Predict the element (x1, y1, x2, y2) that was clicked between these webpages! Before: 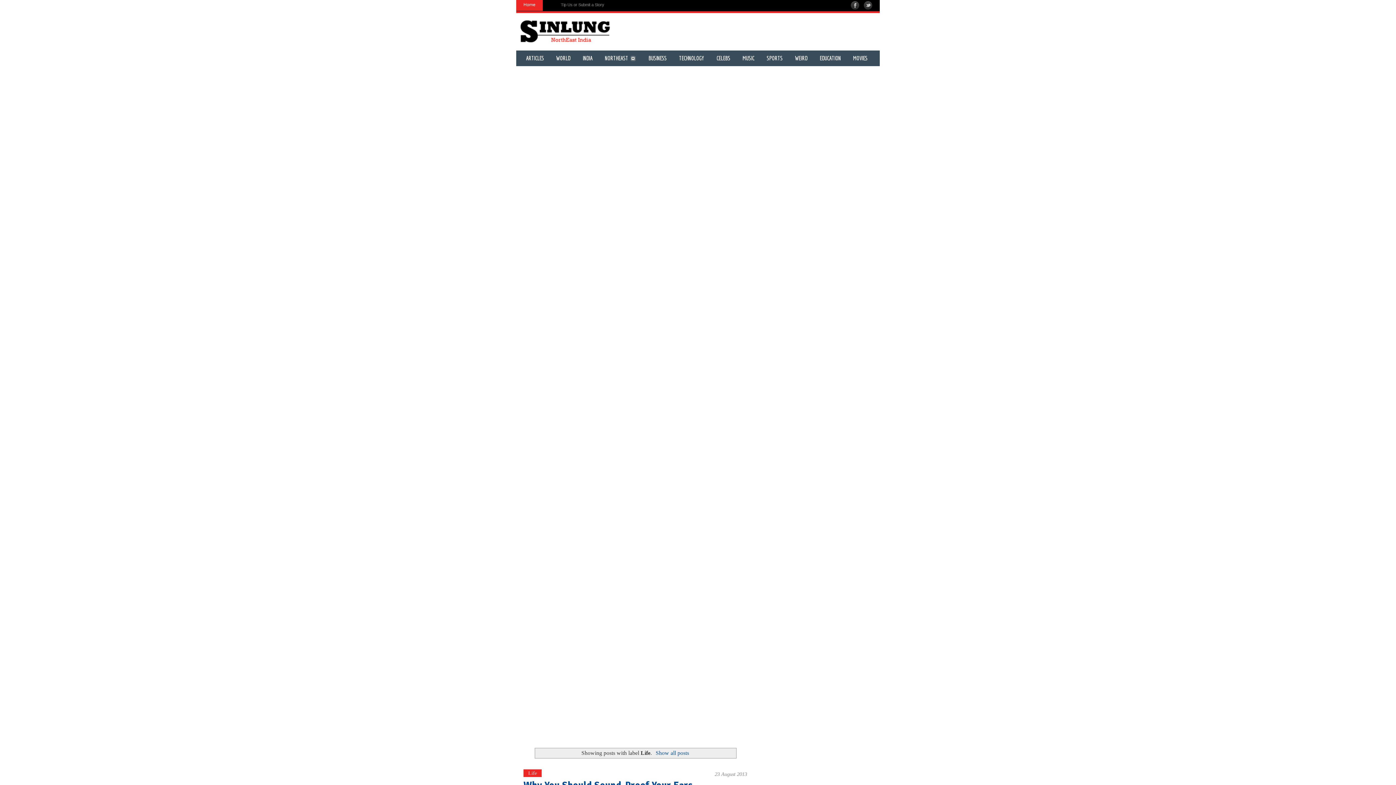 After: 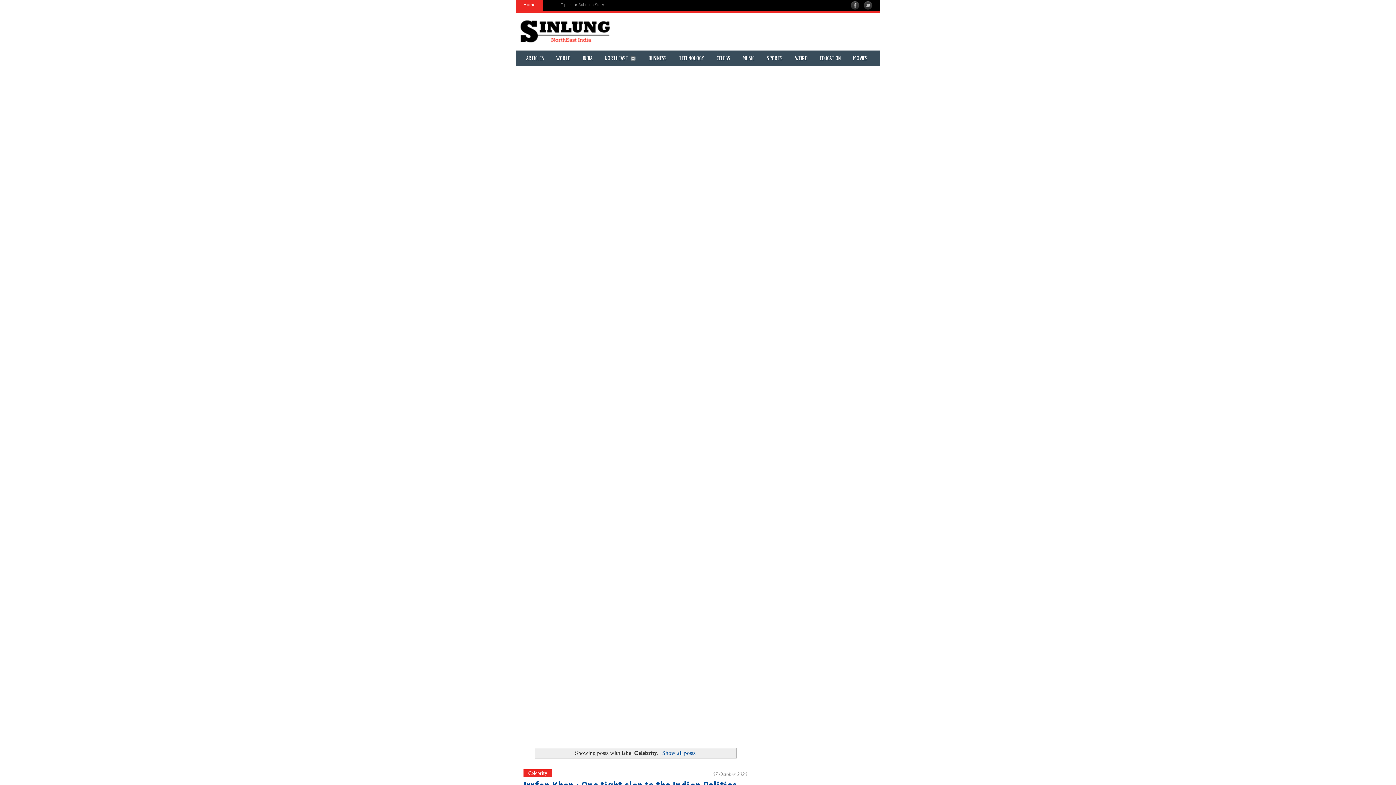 Action: bbox: (716, 55, 730, 61) label: CELEBS